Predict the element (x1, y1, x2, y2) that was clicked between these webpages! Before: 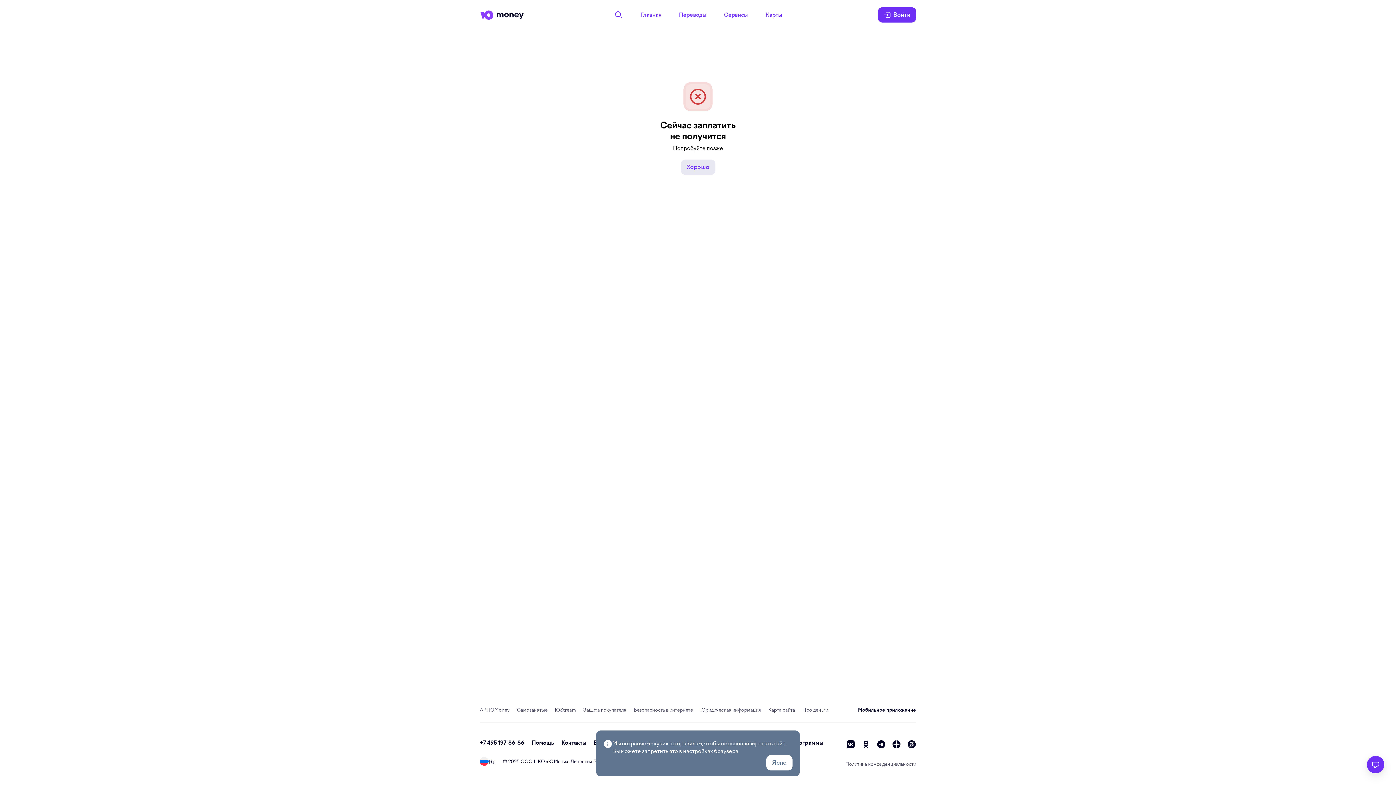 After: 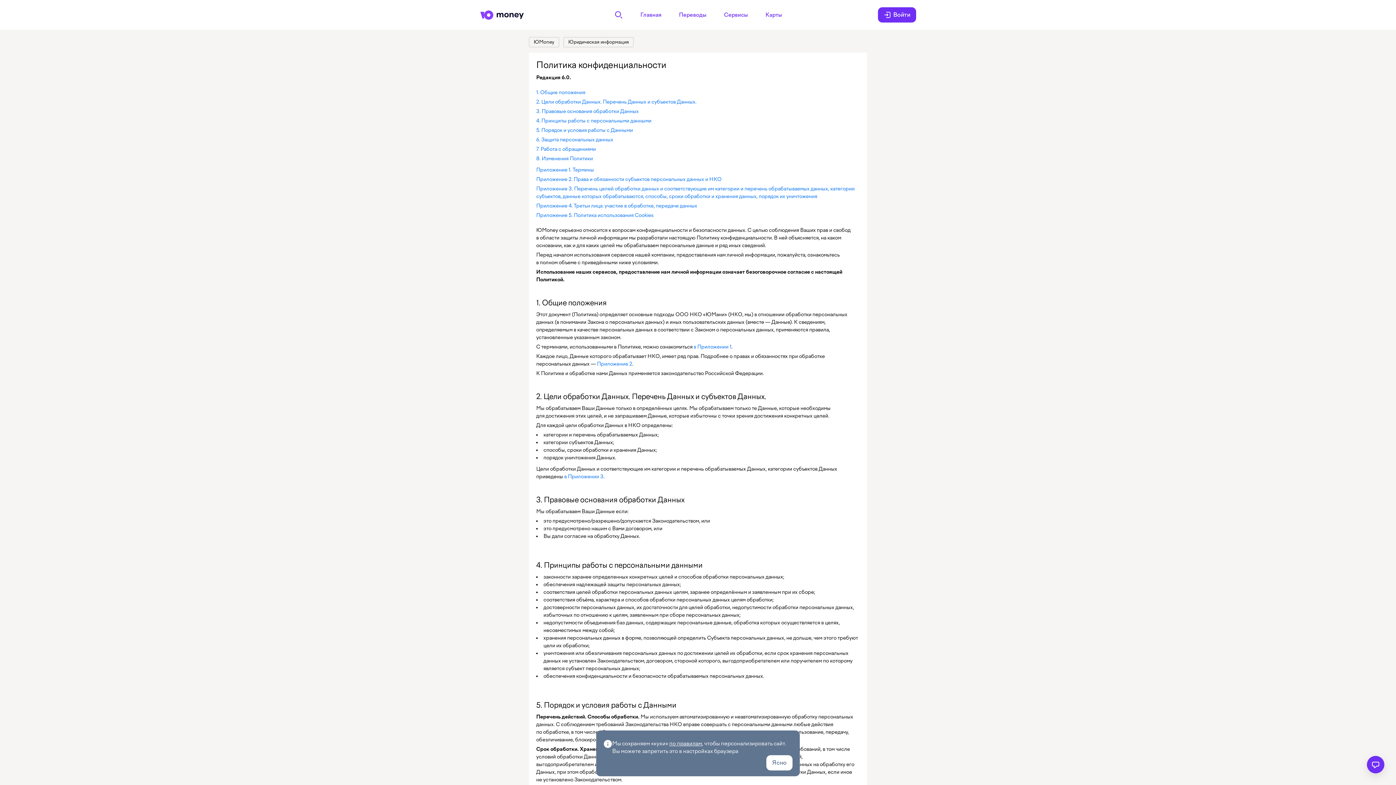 Action: bbox: (845, 761, 916, 767) label: Политика конфиденциальности